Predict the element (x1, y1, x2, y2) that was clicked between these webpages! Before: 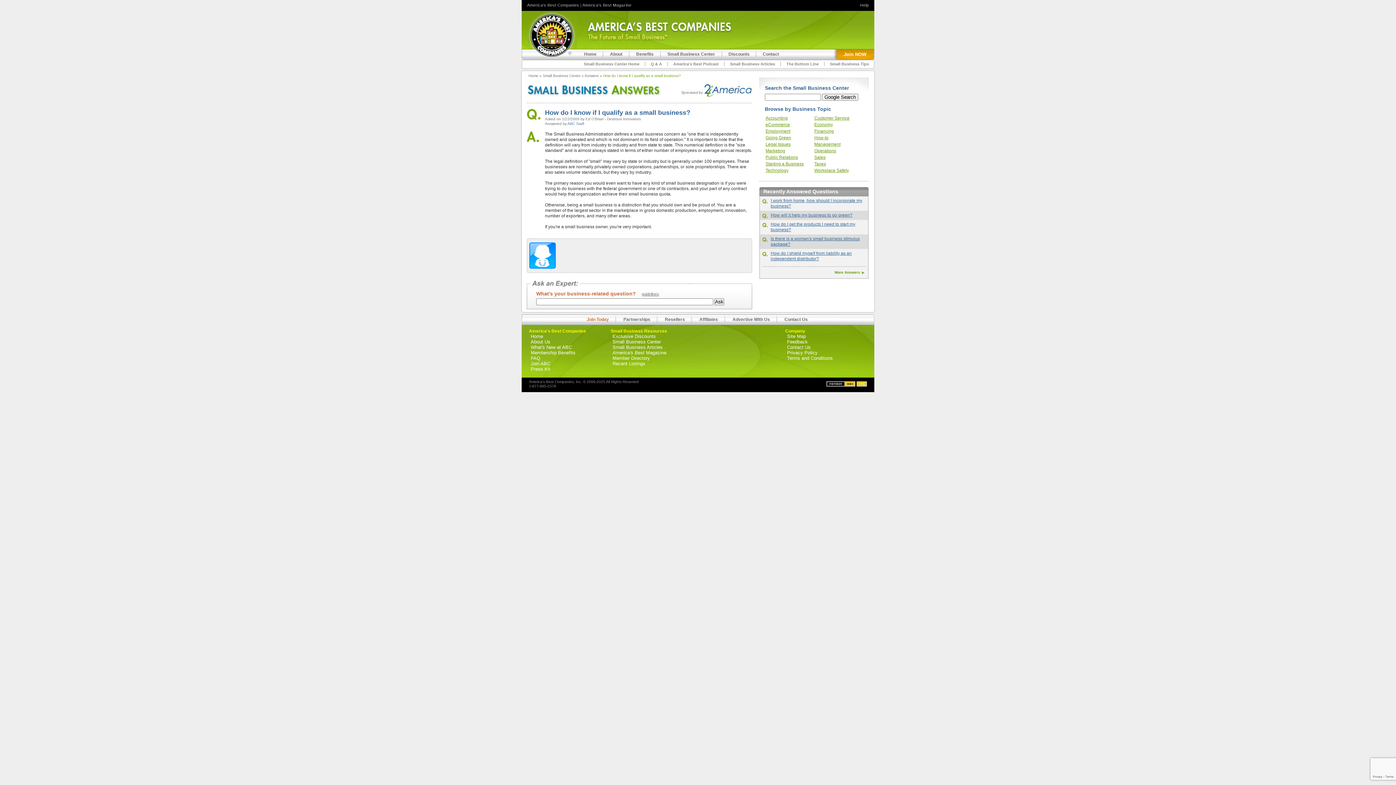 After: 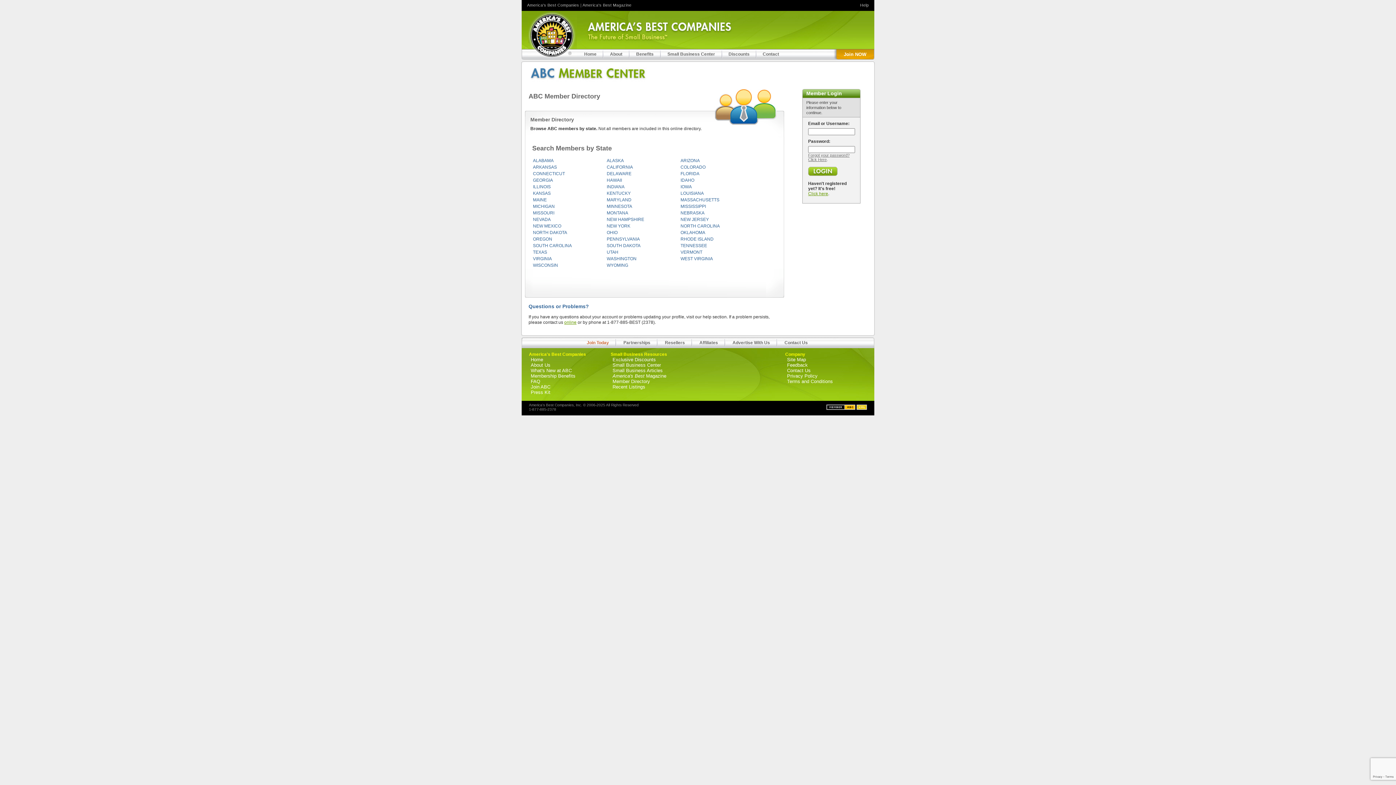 Action: label: Member Directory bbox: (612, 355, 650, 361)